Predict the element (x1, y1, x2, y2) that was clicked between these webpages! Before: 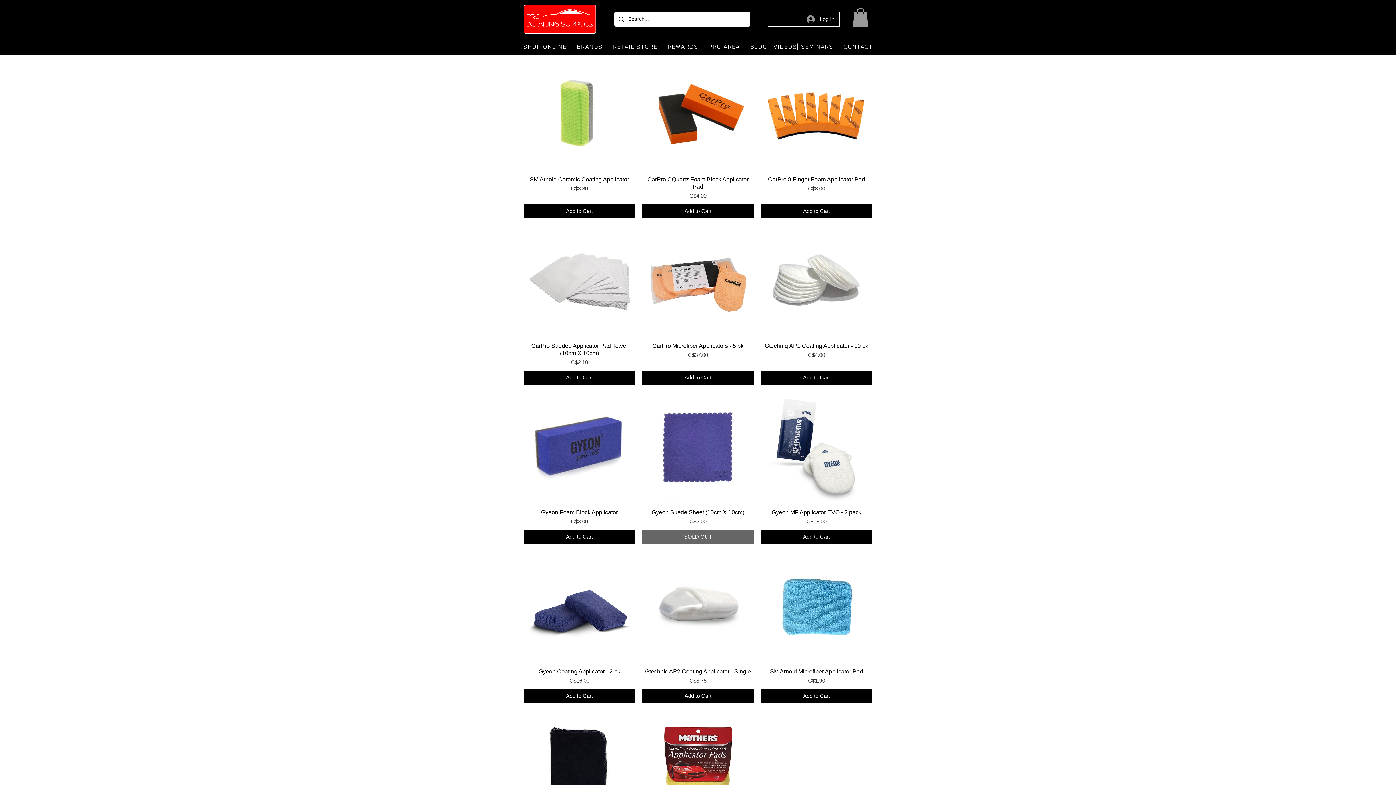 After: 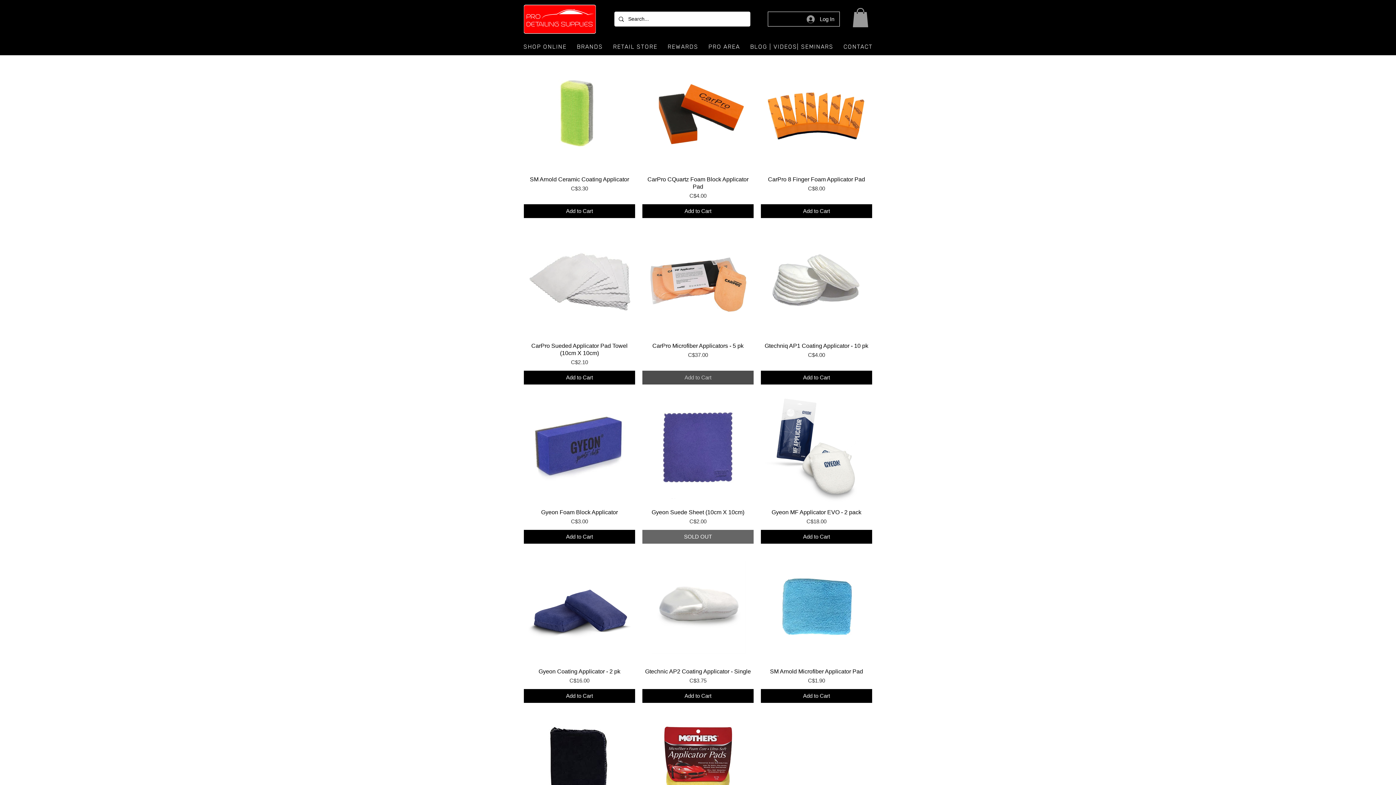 Action: bbox: (642, 370, 753, 384) label: Add to Cart